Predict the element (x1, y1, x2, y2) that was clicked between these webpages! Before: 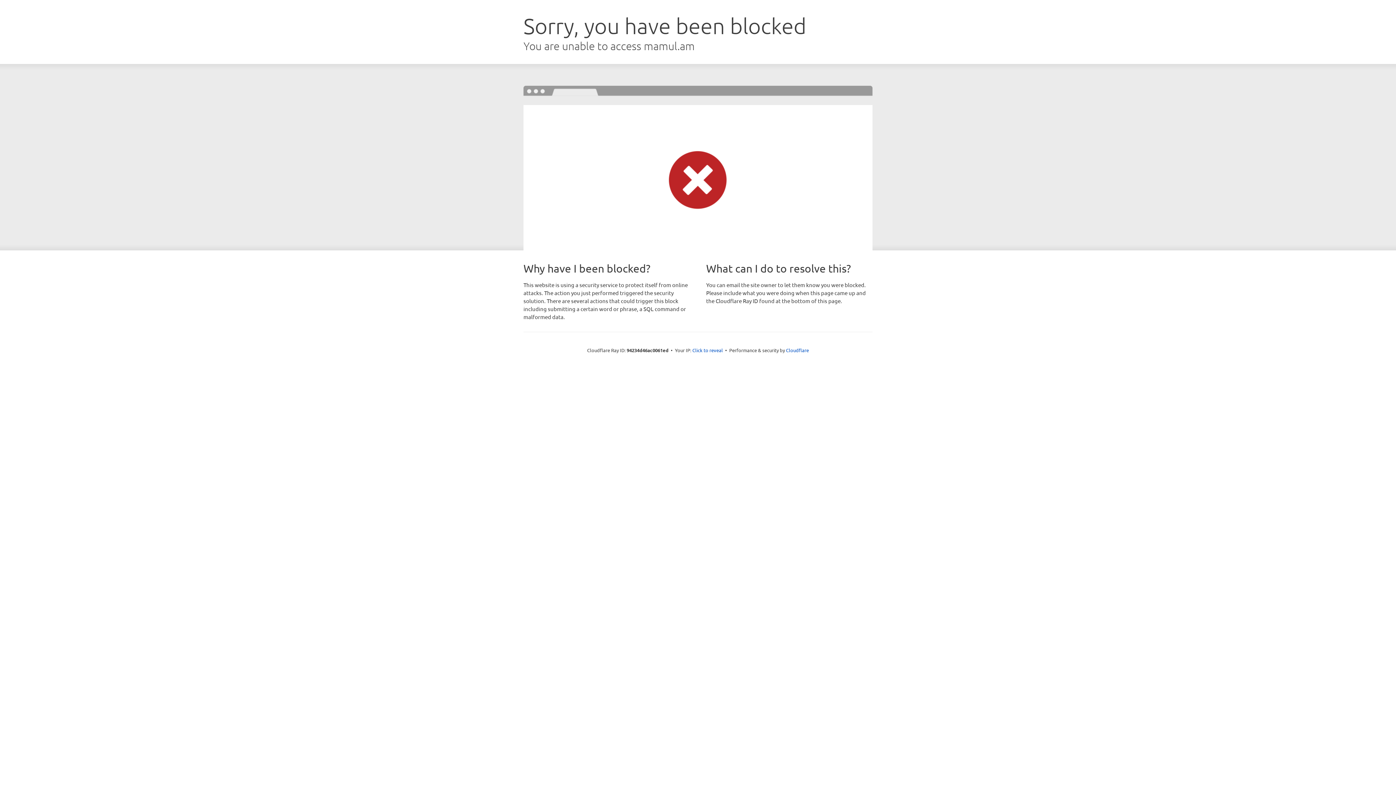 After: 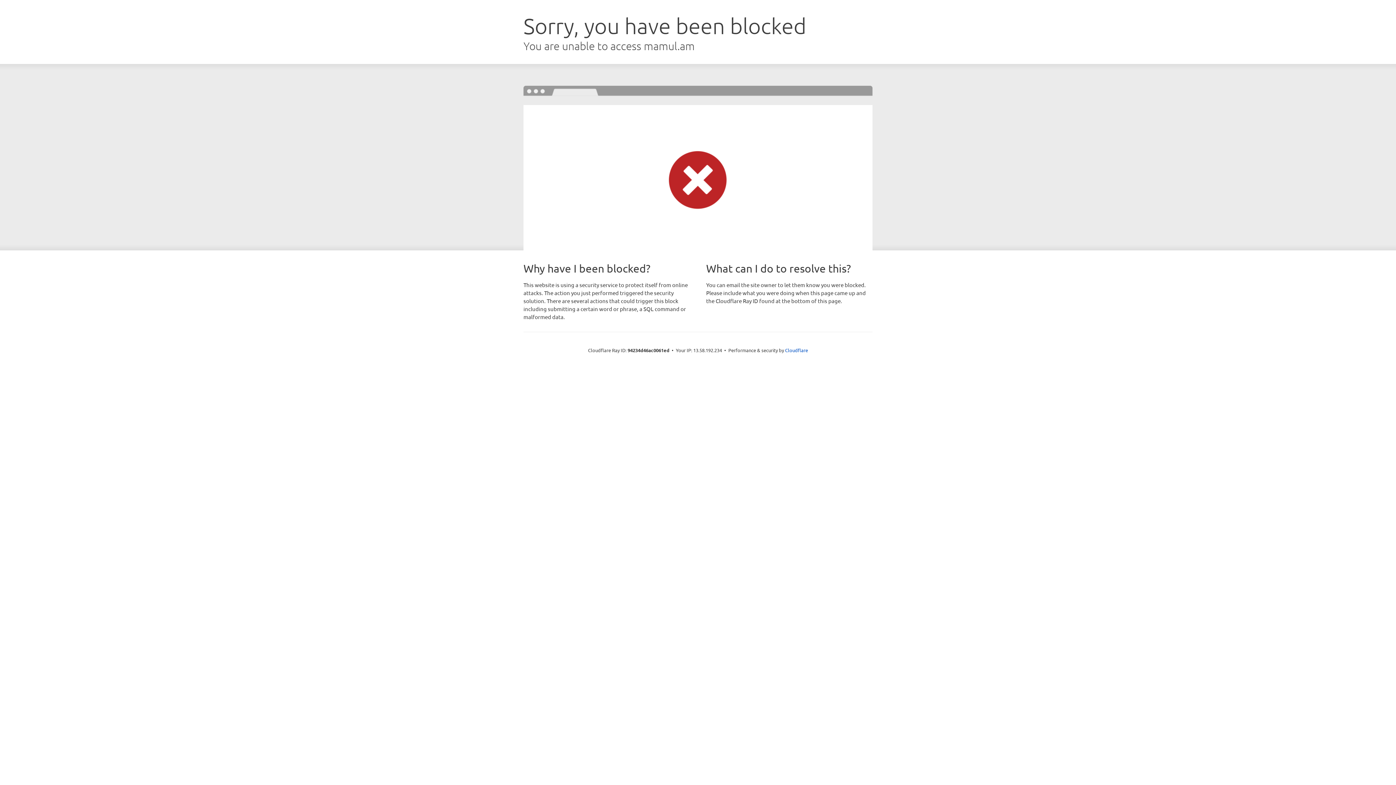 Action: bbox: (692, 346, 723, 353) label: Click to reveal